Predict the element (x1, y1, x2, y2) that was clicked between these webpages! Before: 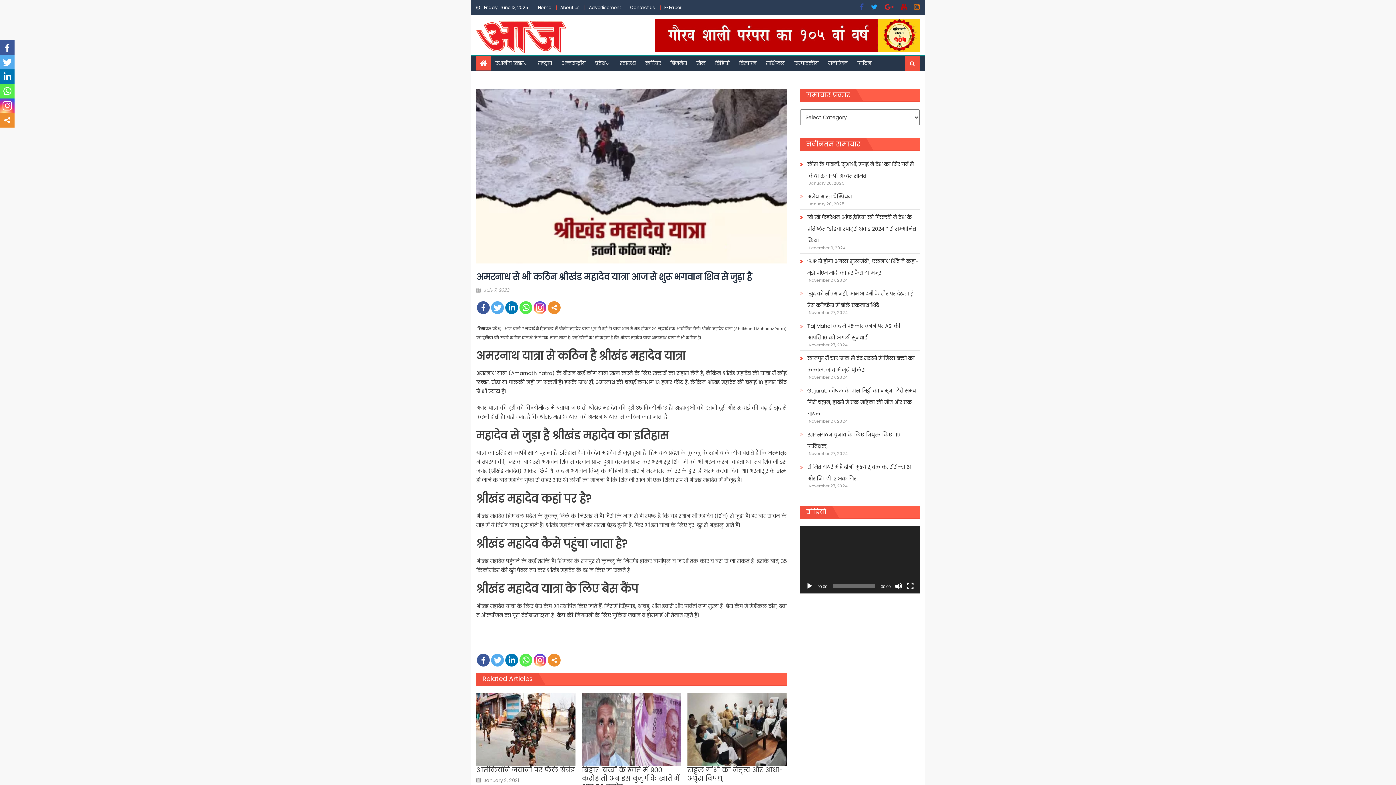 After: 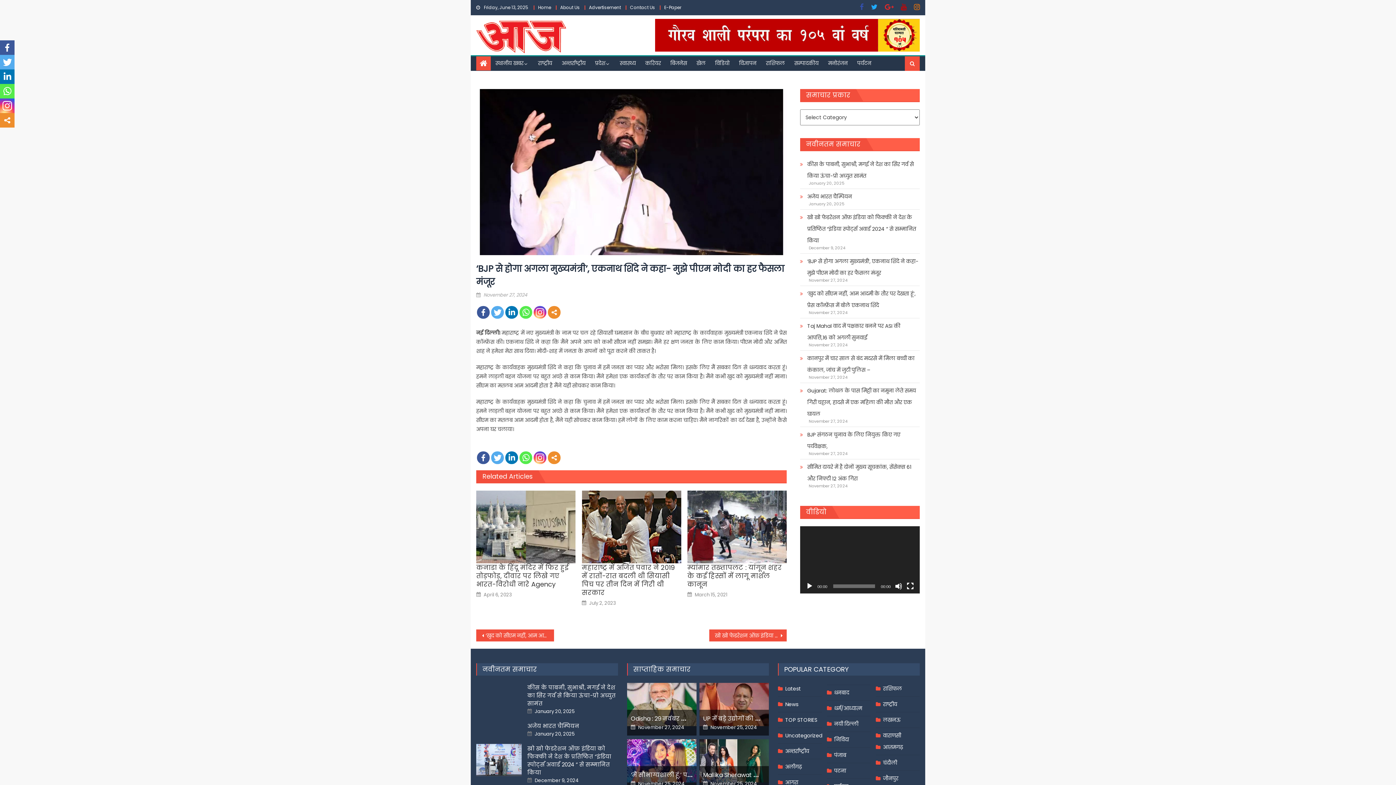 Action: label: ‘BJP से होगा अगला मुख्यमंत्री’, एकनाथ शिंदे ने कहा- मुझे पीएम मोदी का हर फैसला मंजूर bbox: (800, 255, 920, 278)